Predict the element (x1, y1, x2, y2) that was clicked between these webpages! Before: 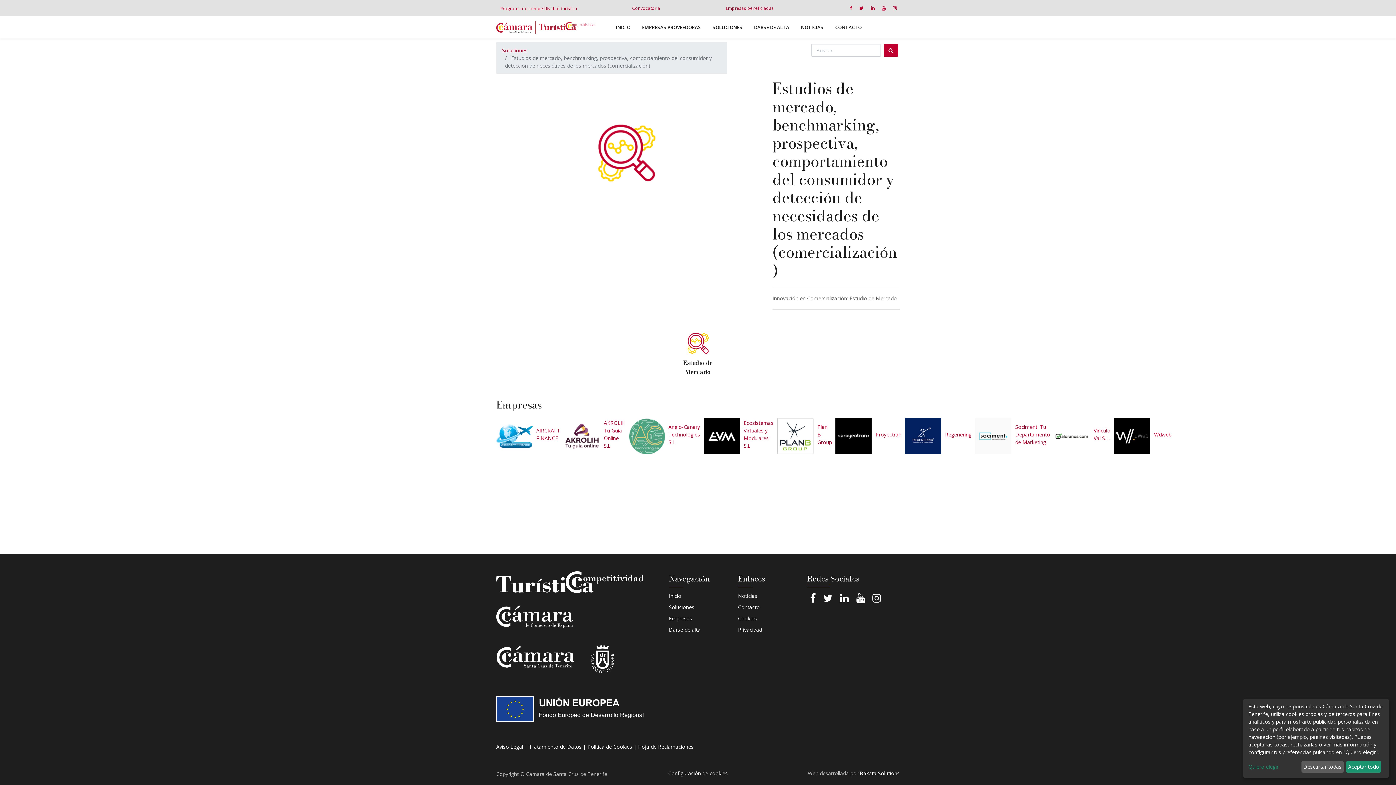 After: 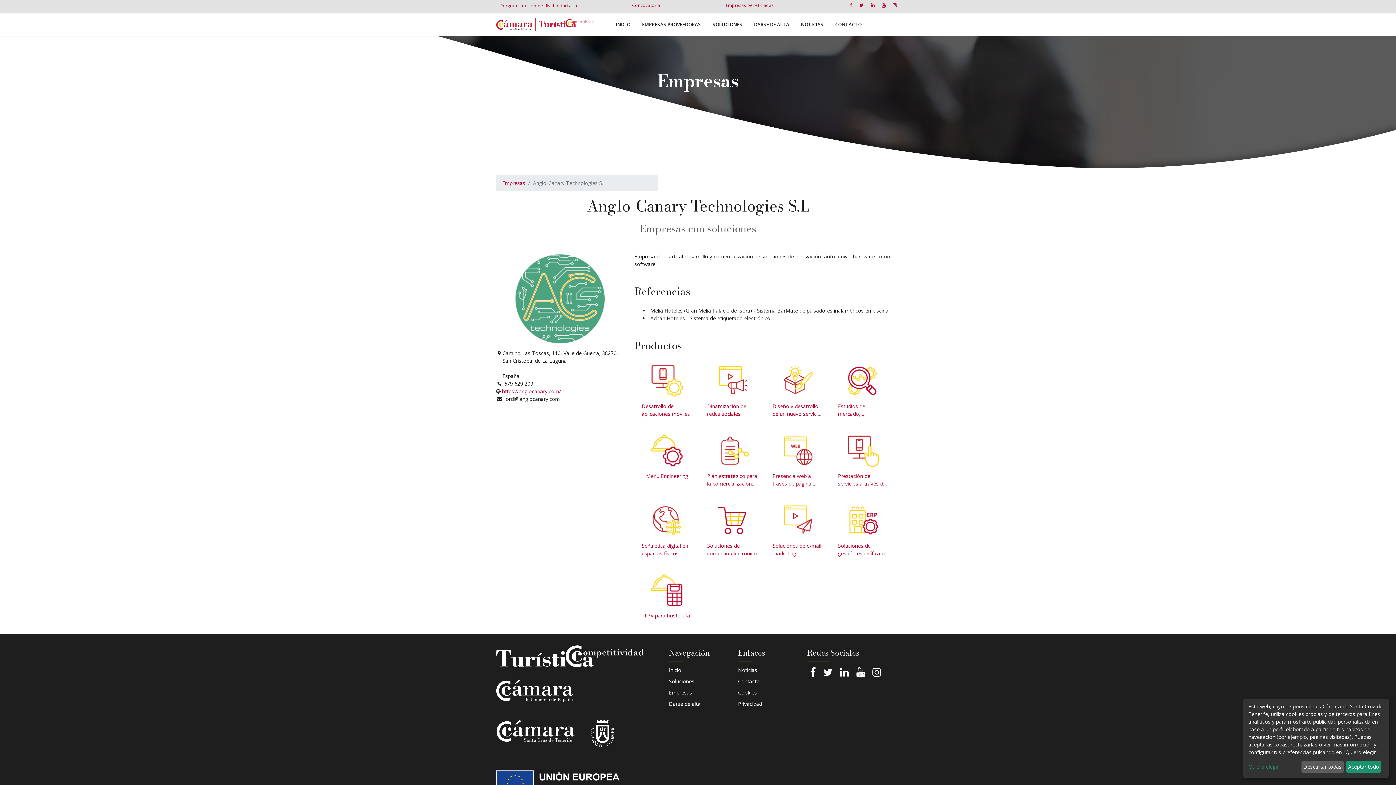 Action: bbox: (668, 423, 700, 446) label: Anglo-Canary Technologies S.L